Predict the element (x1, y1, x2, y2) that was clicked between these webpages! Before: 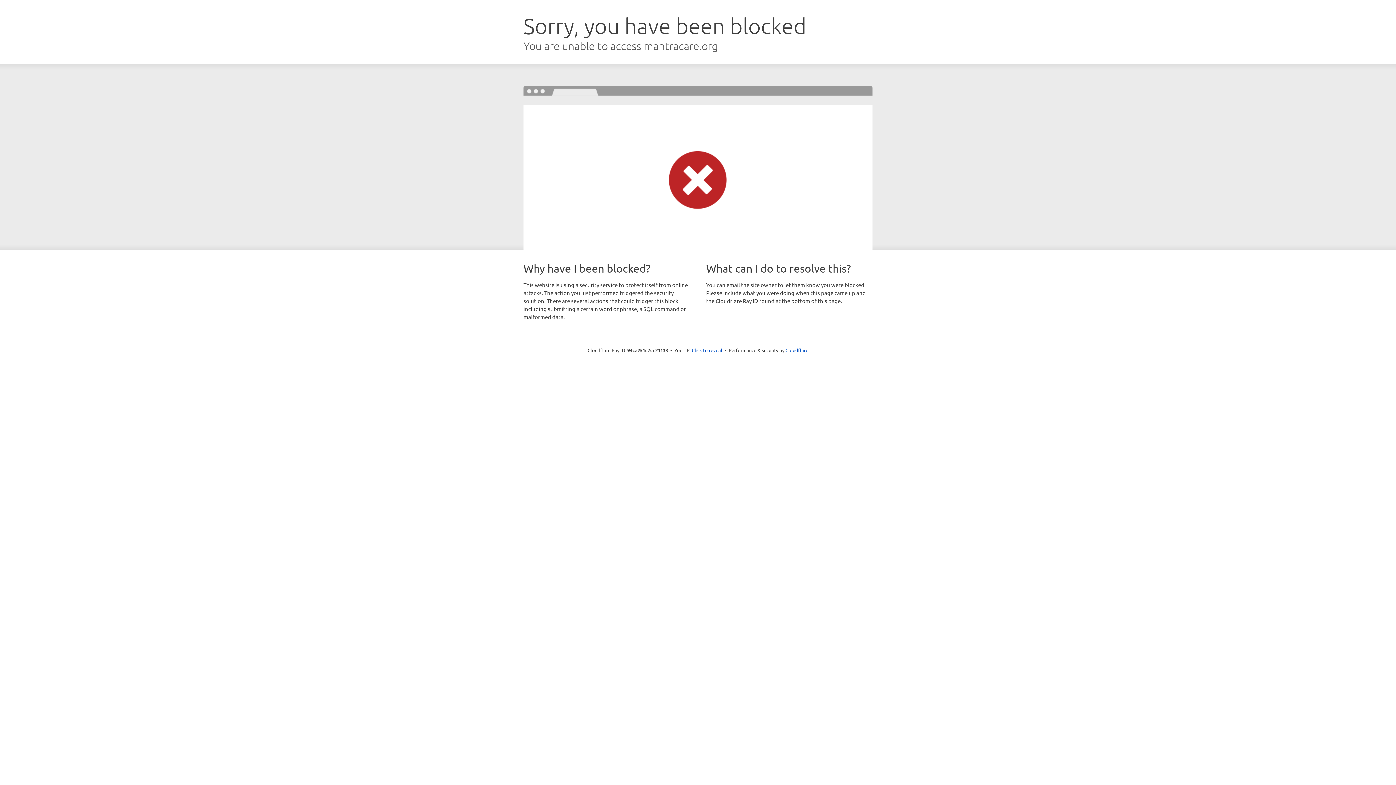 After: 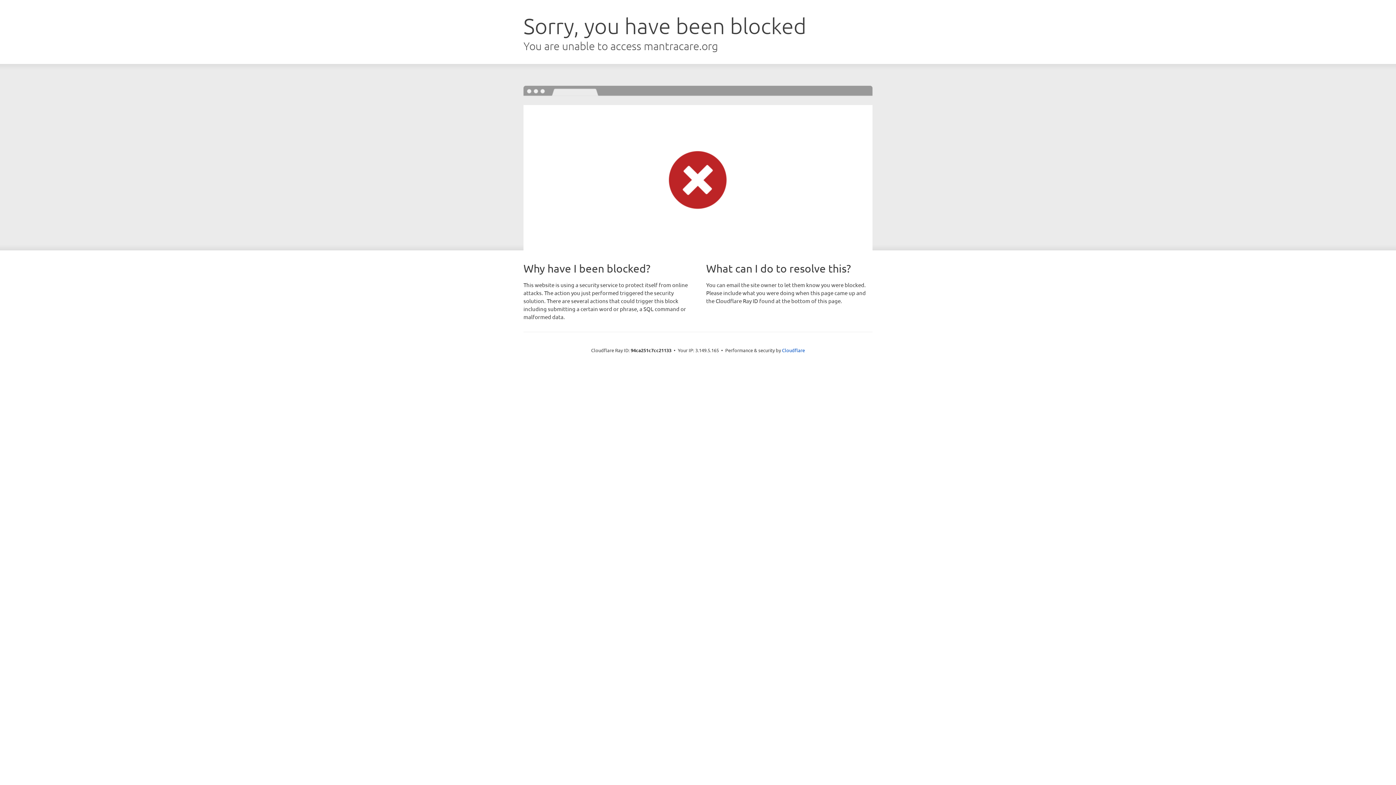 Action: label: Click to reveal bbox: (692, 346, 722, 353)